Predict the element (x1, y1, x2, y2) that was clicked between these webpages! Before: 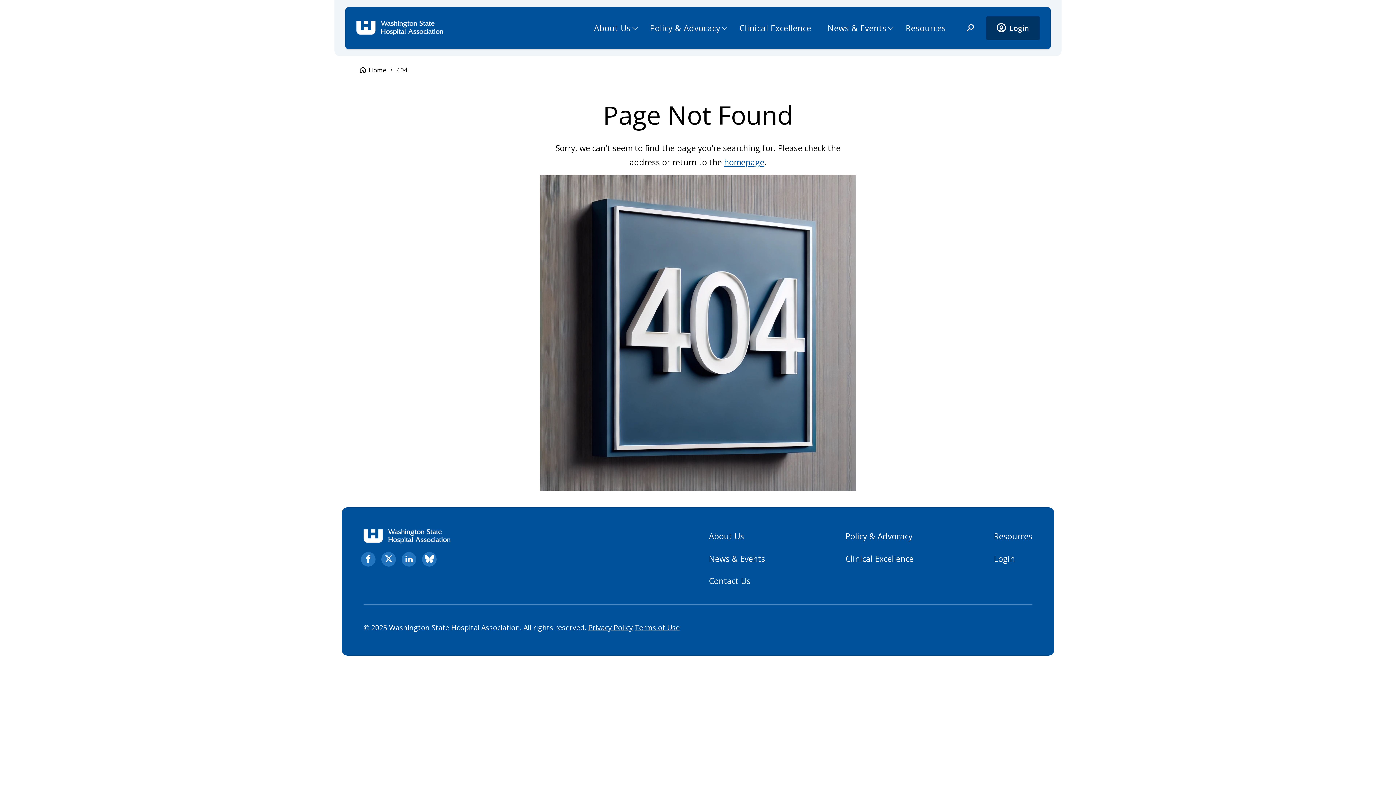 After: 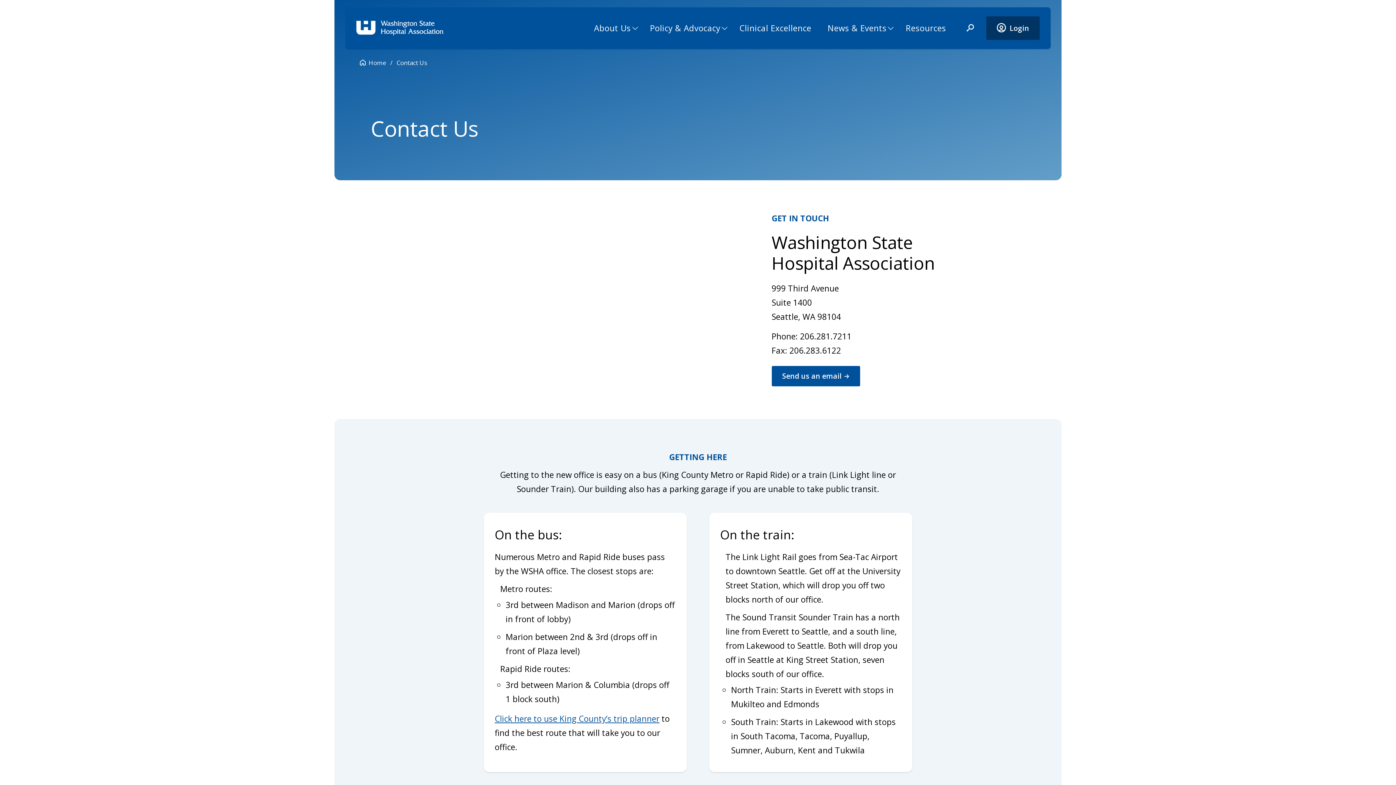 Action: label: Contact Us bbox: (709, 575, 750, 586)